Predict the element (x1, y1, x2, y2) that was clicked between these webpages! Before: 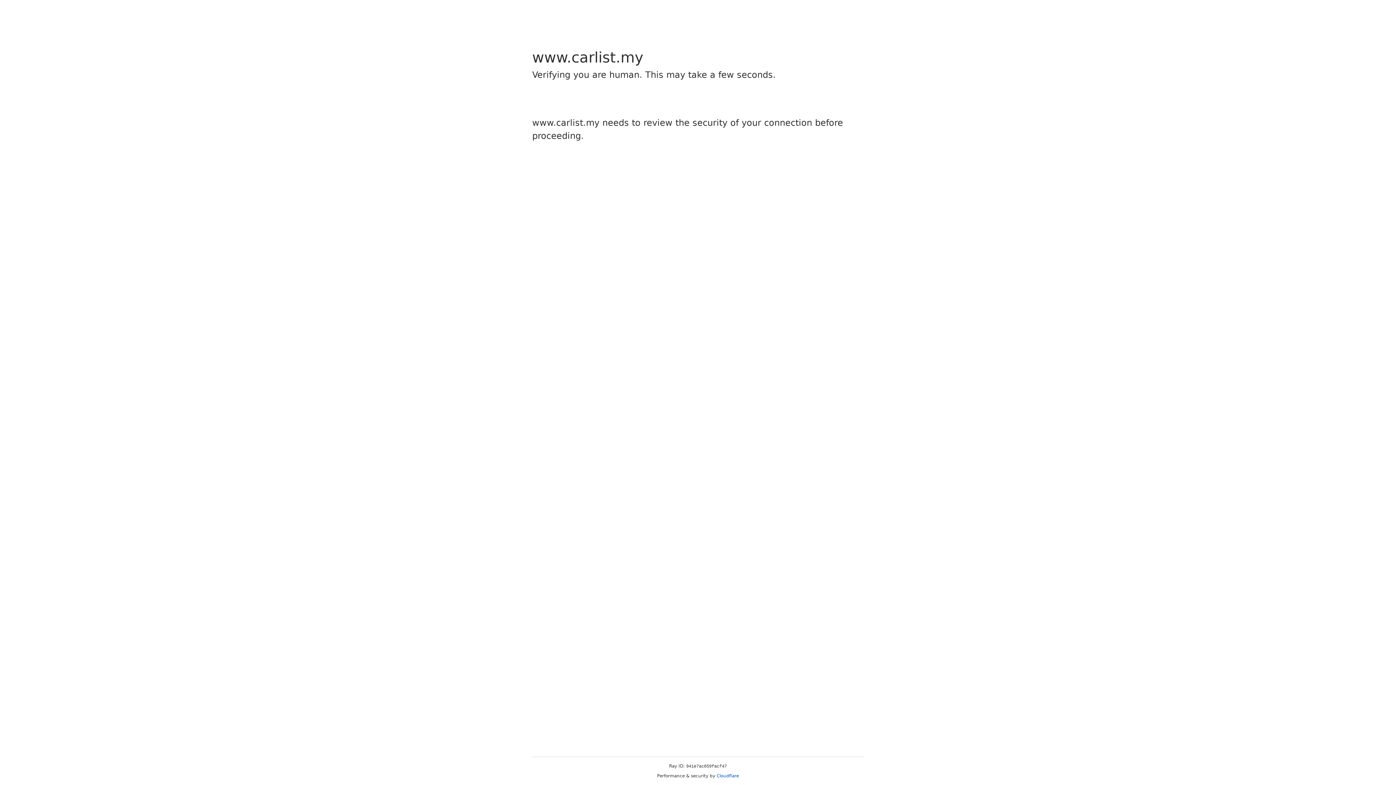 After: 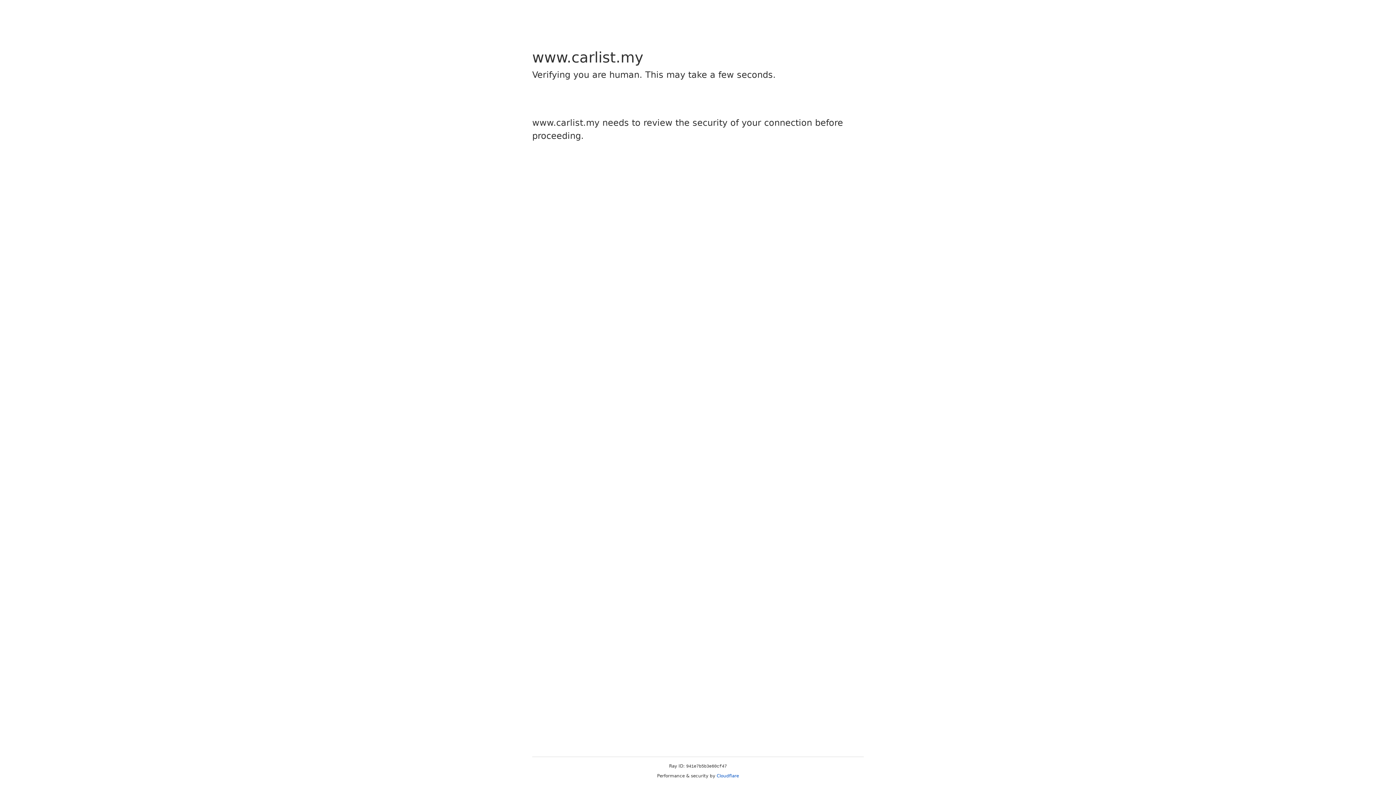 Action: label: Cloudflare bbox: (716, 773, 739, 778)